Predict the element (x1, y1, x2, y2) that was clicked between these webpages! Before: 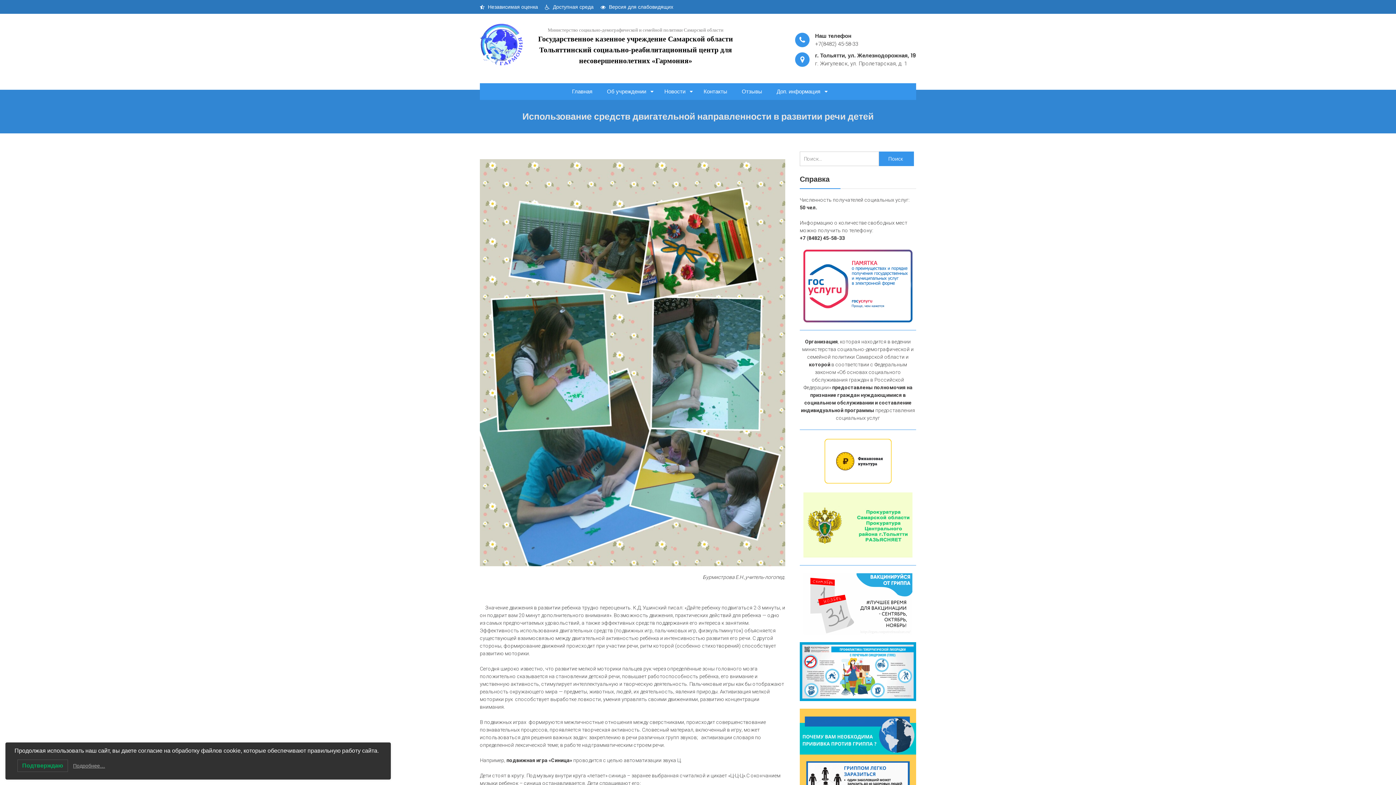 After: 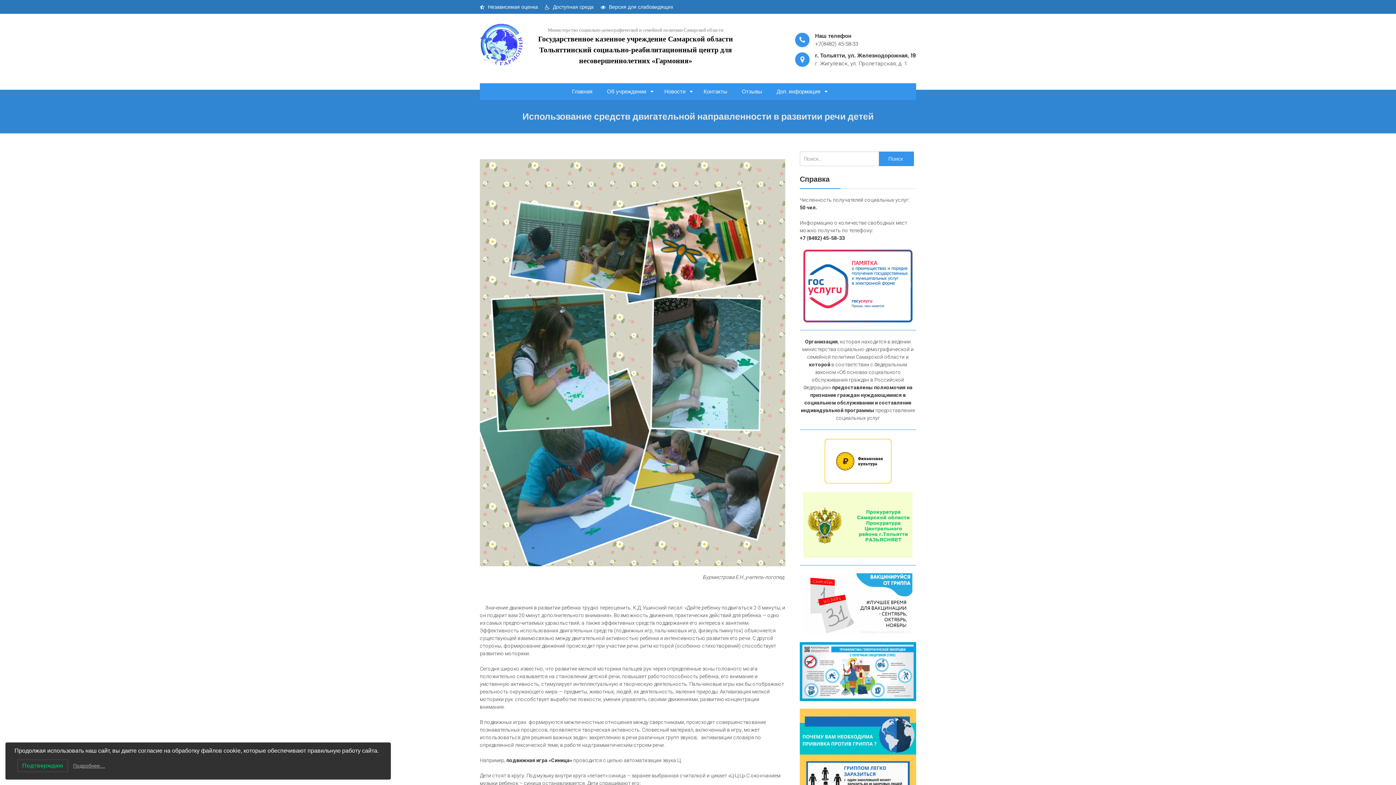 Action: bbox: (800, 249, 916, 322)